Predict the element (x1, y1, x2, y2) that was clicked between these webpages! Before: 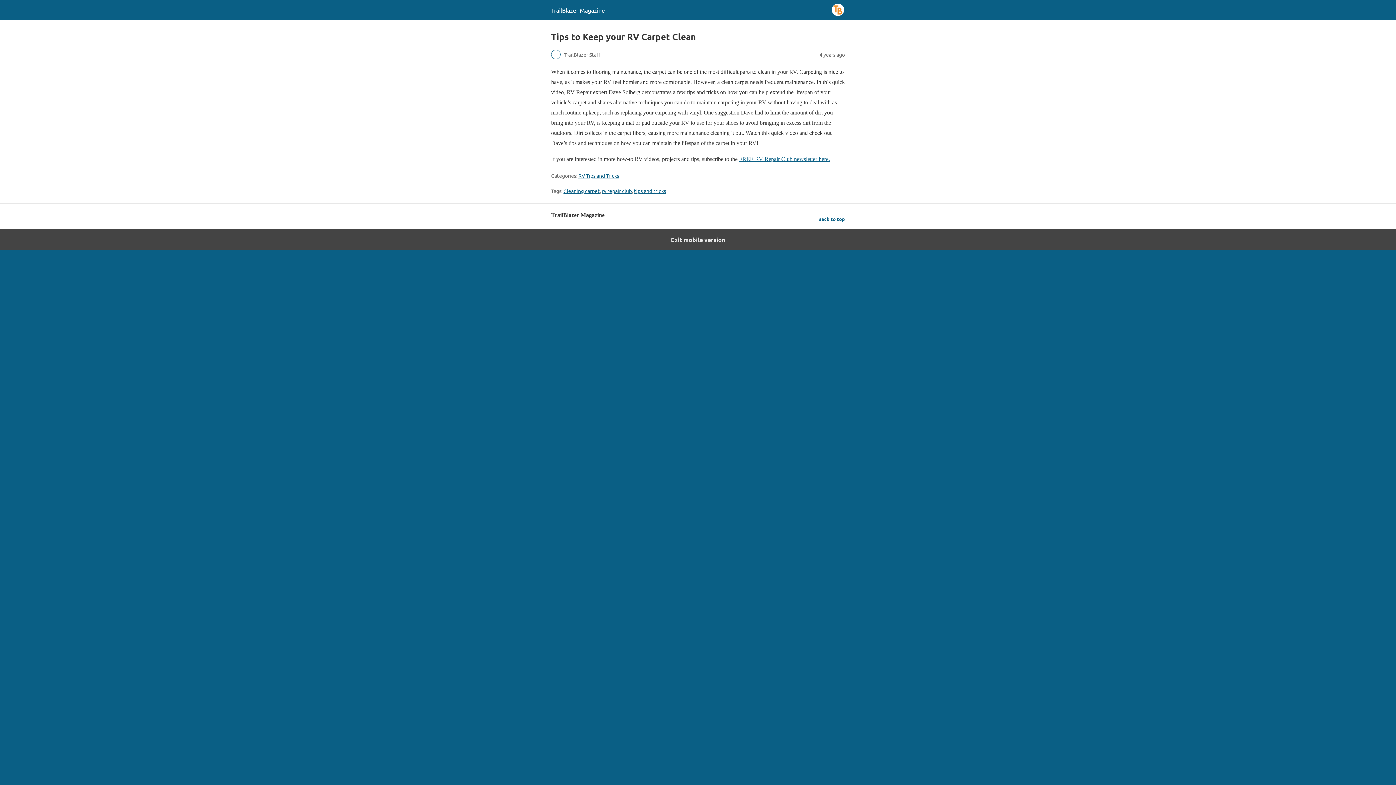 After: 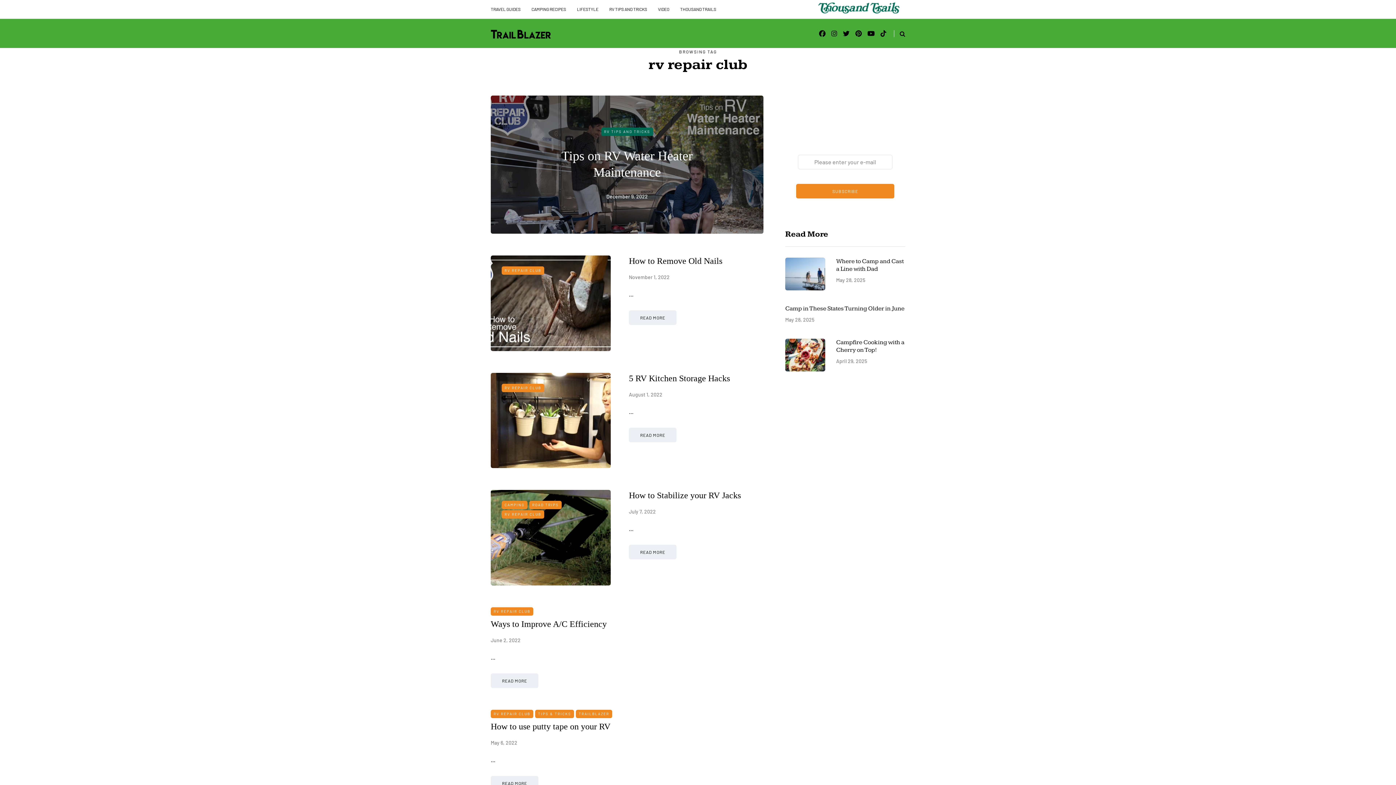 Action: label: rv repair club bbox: (602, 187, 632, 194)